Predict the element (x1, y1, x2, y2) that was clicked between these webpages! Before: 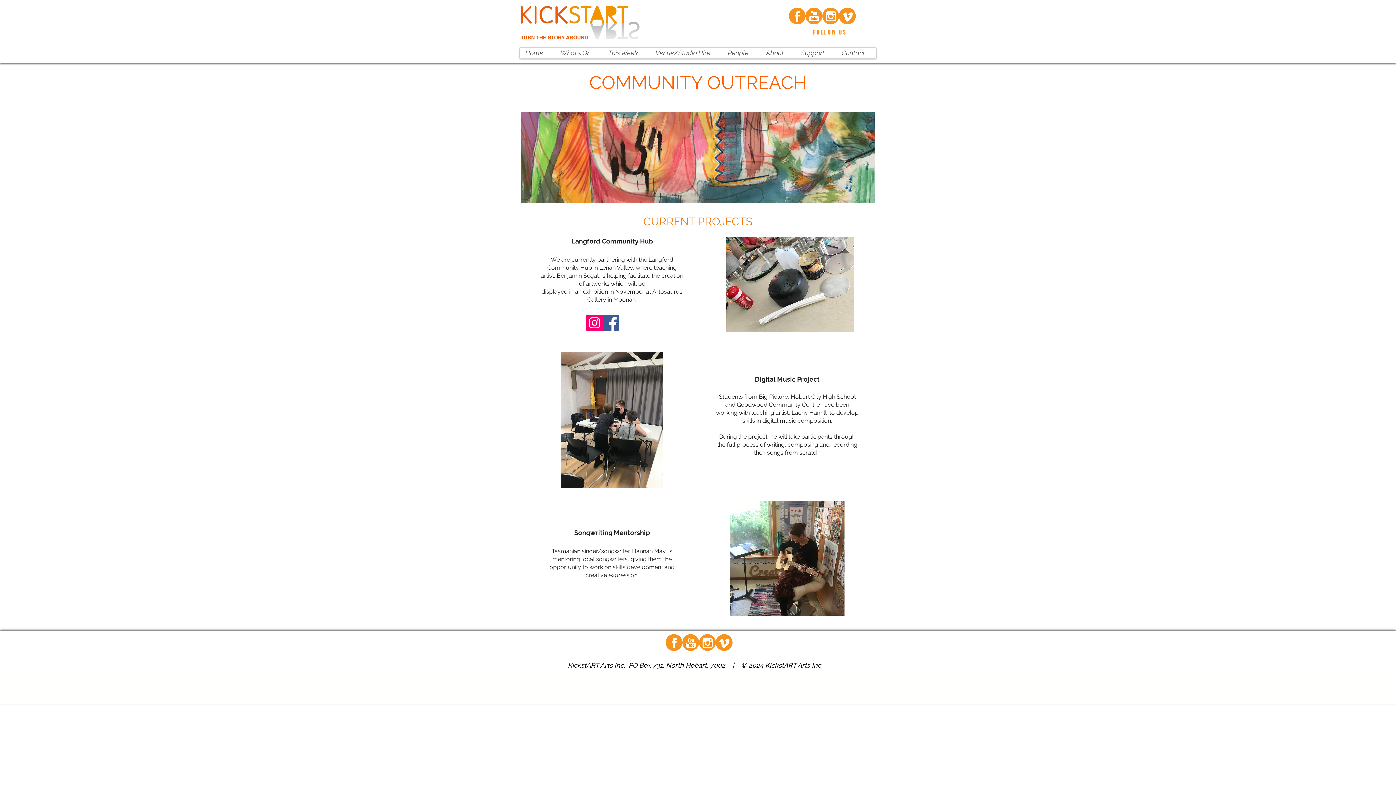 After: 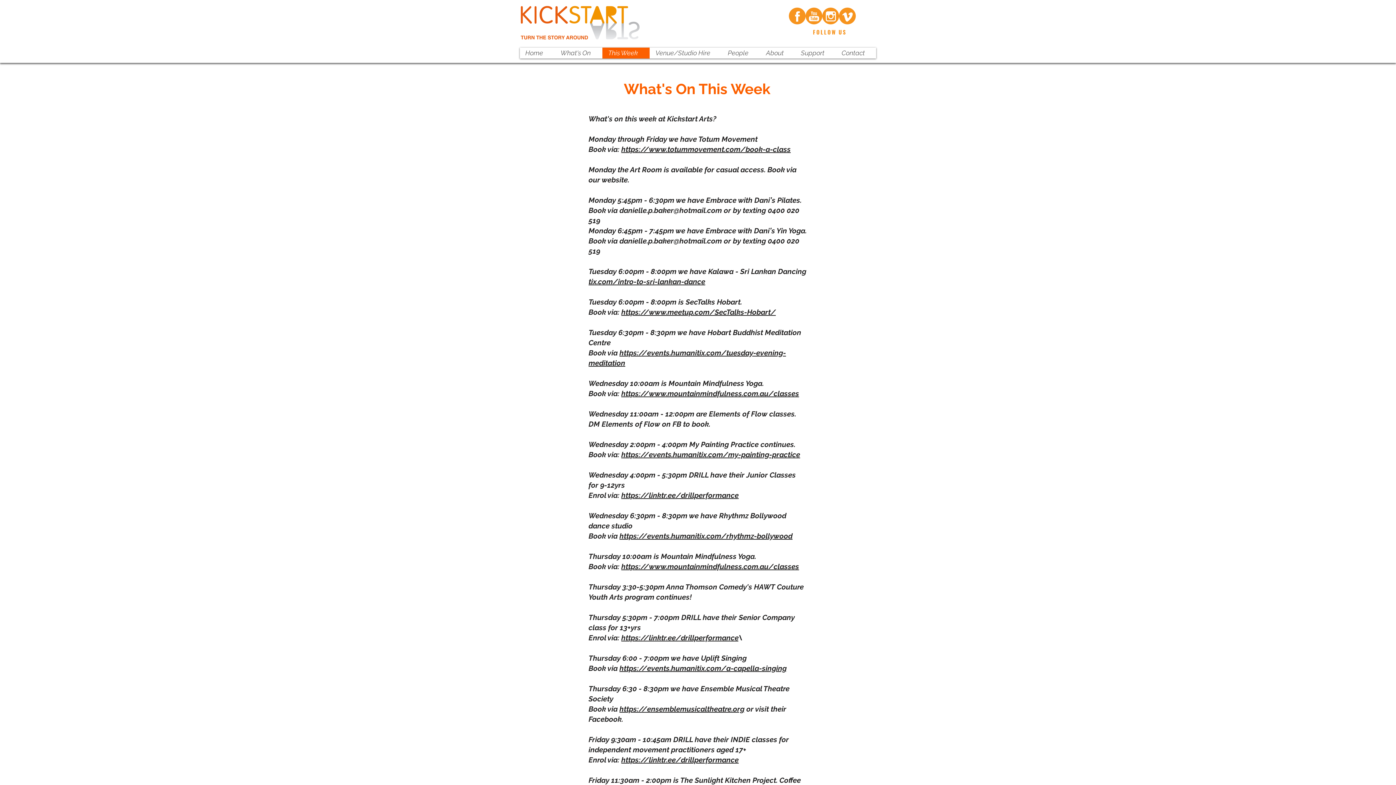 Action: label: This Week bbox: (602, 47, 649, 58)